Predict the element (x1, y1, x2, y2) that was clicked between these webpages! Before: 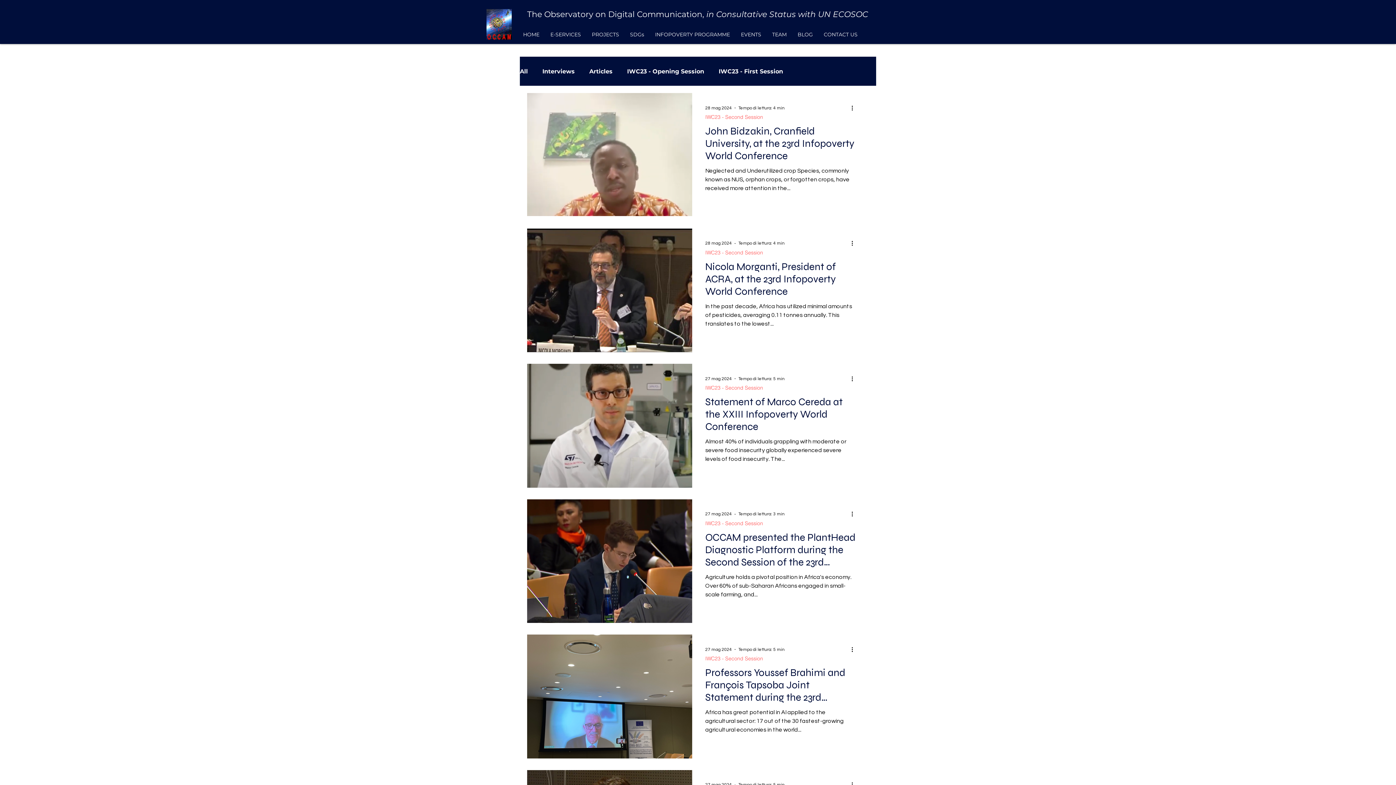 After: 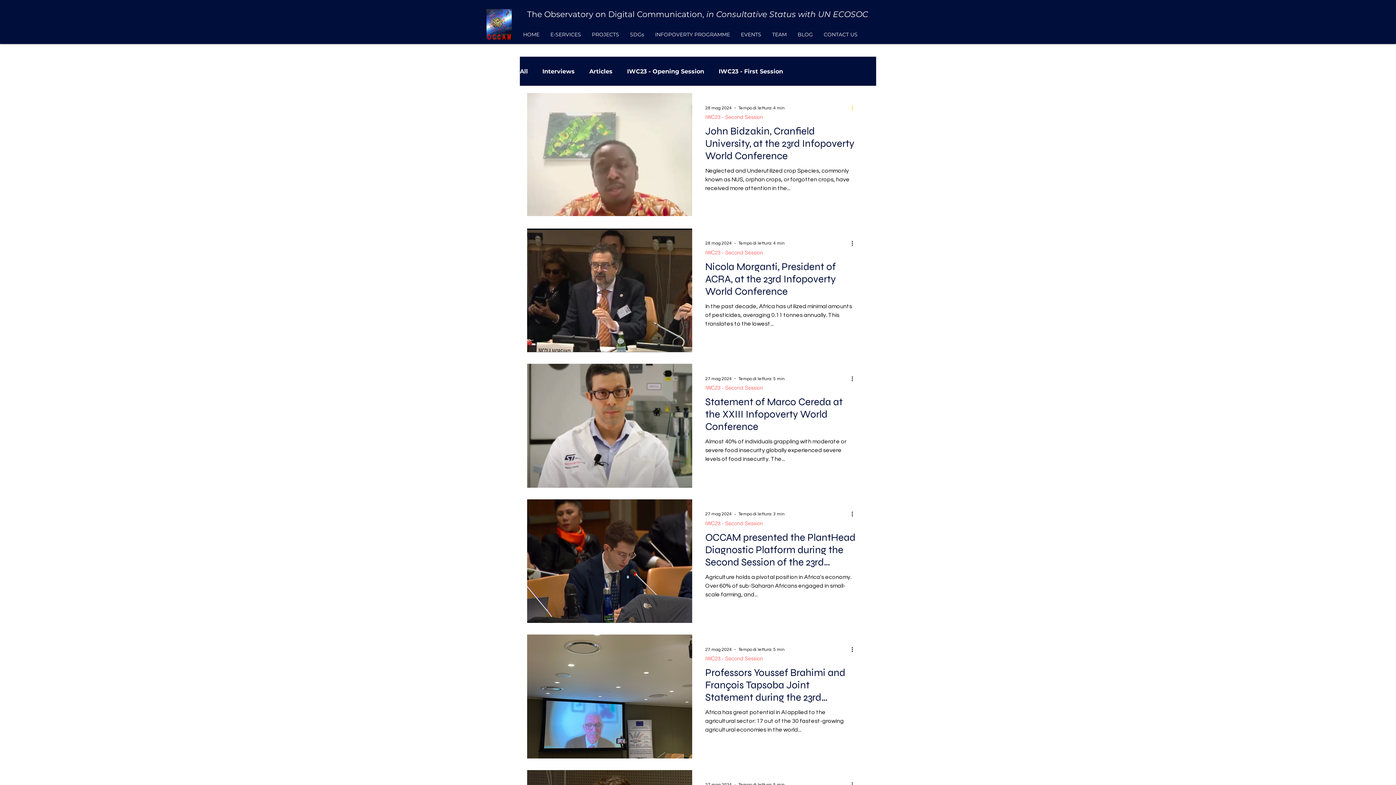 Action: bbox: (850, 103, 859, 112) label: Altre azioni